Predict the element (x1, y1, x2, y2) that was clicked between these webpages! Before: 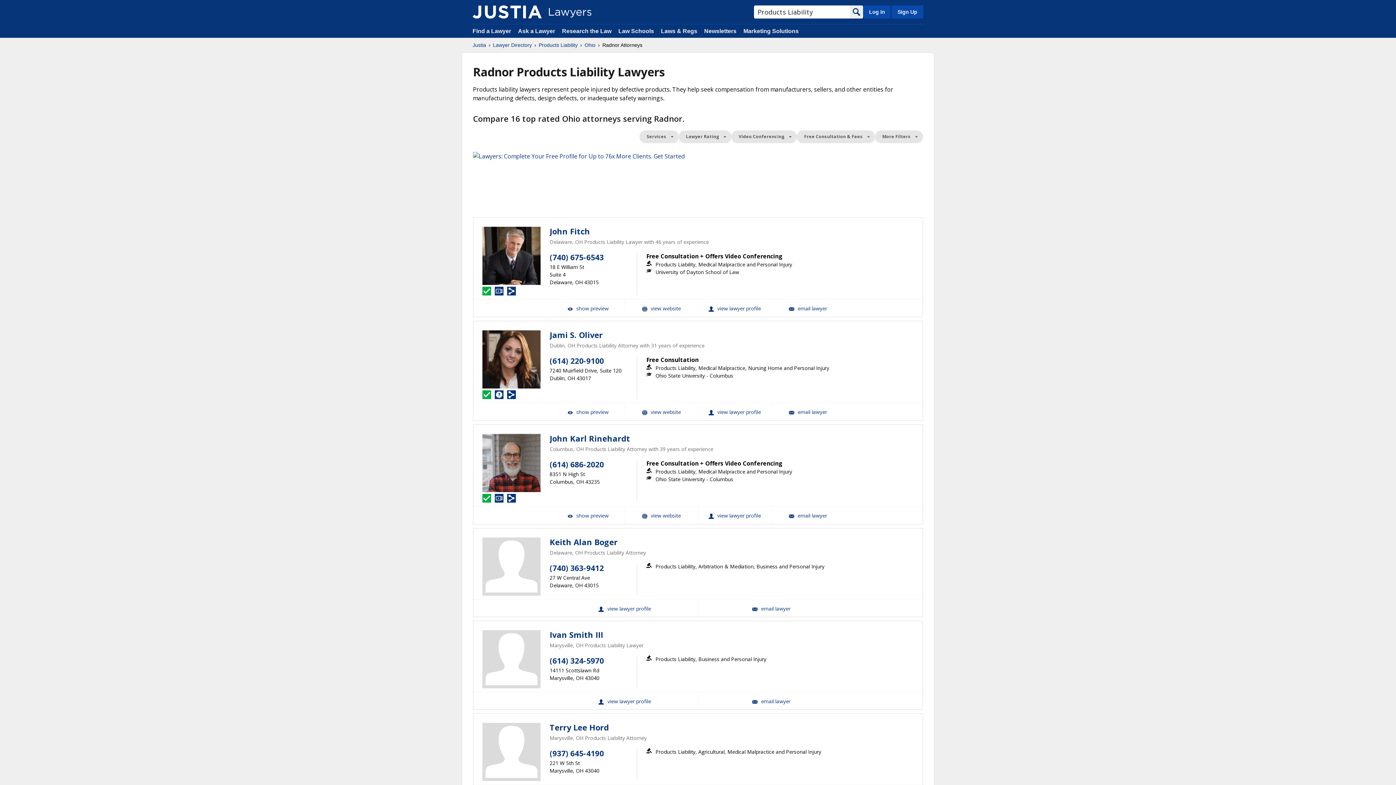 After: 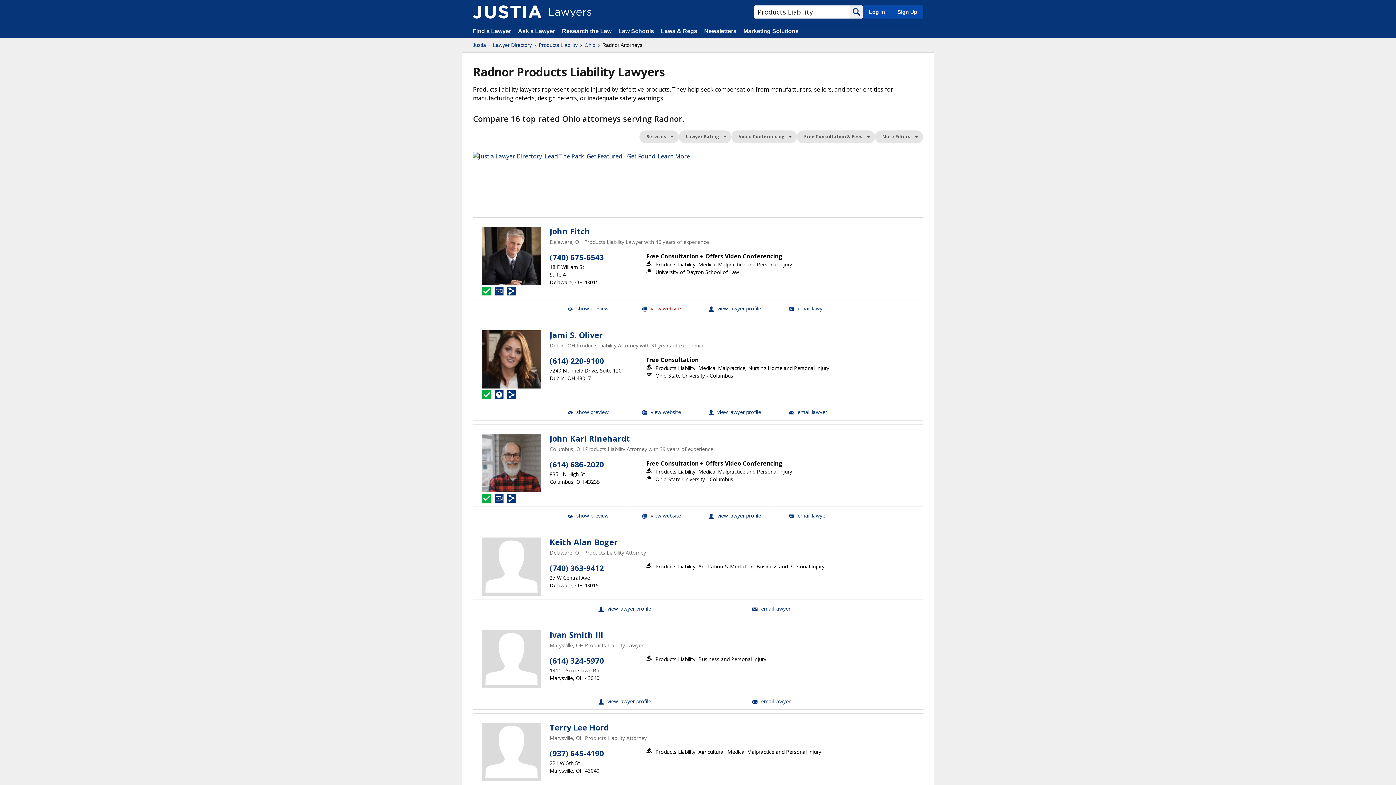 Action: bbox: (625, 299, 698, 316) label: John Fitch Website